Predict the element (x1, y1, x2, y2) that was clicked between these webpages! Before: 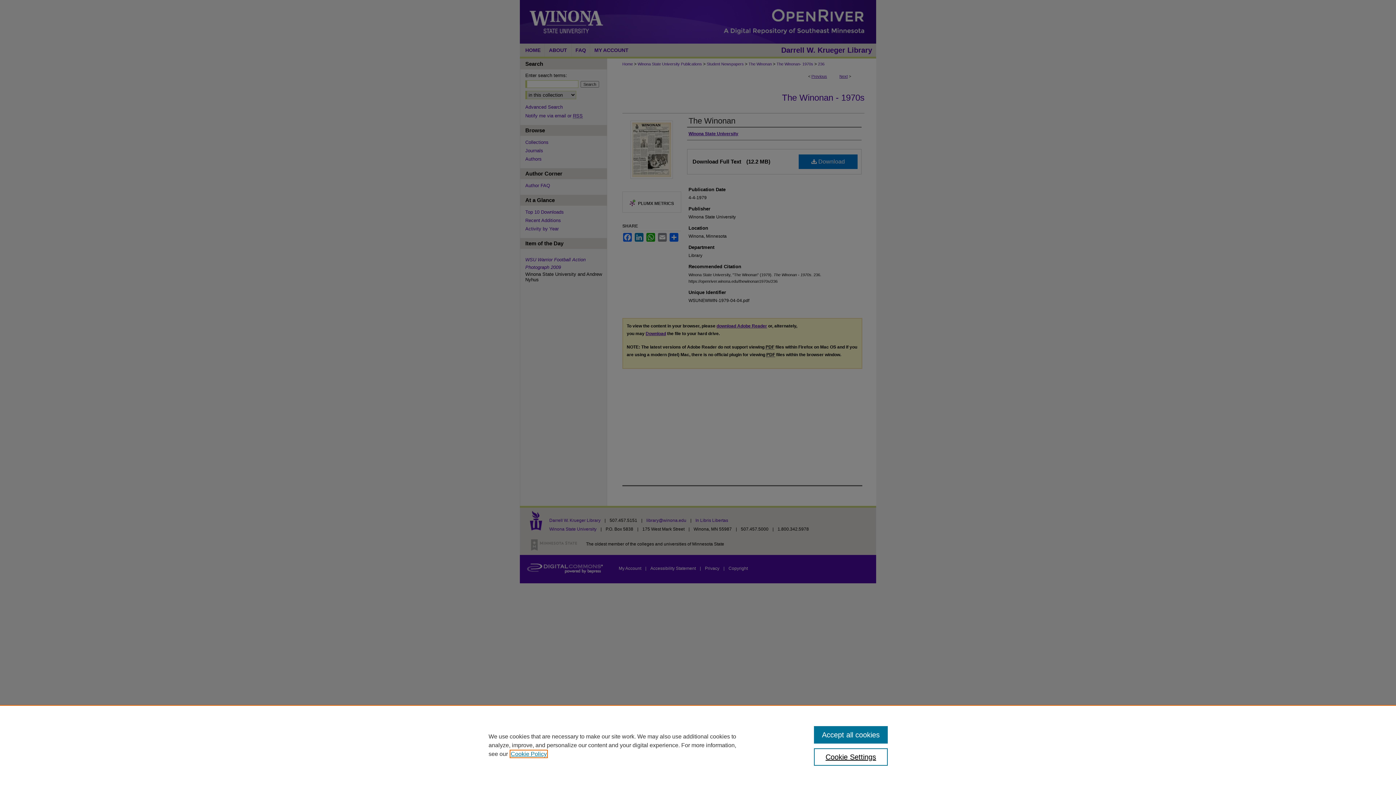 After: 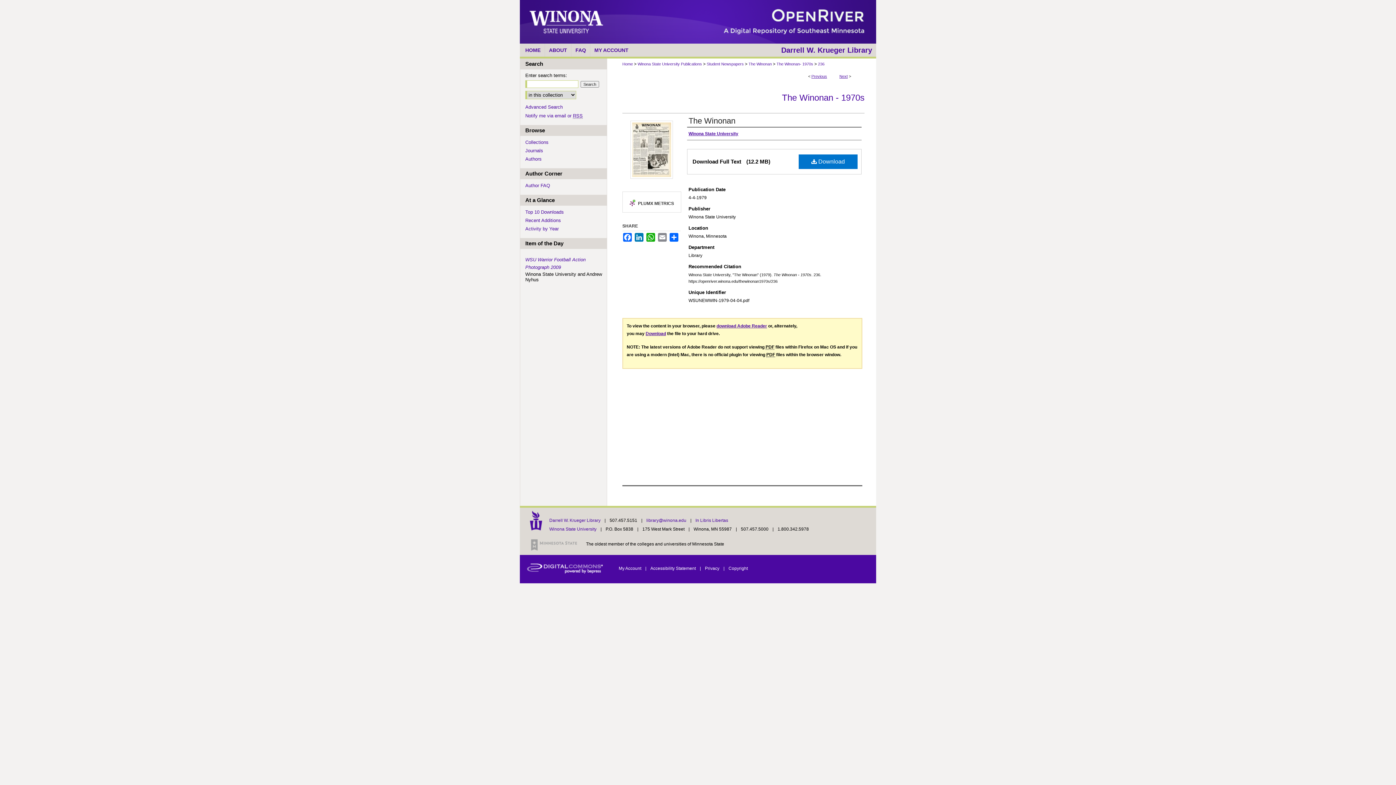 Action: label: Accept all cookies bbox: (814, 726, 887, 744)